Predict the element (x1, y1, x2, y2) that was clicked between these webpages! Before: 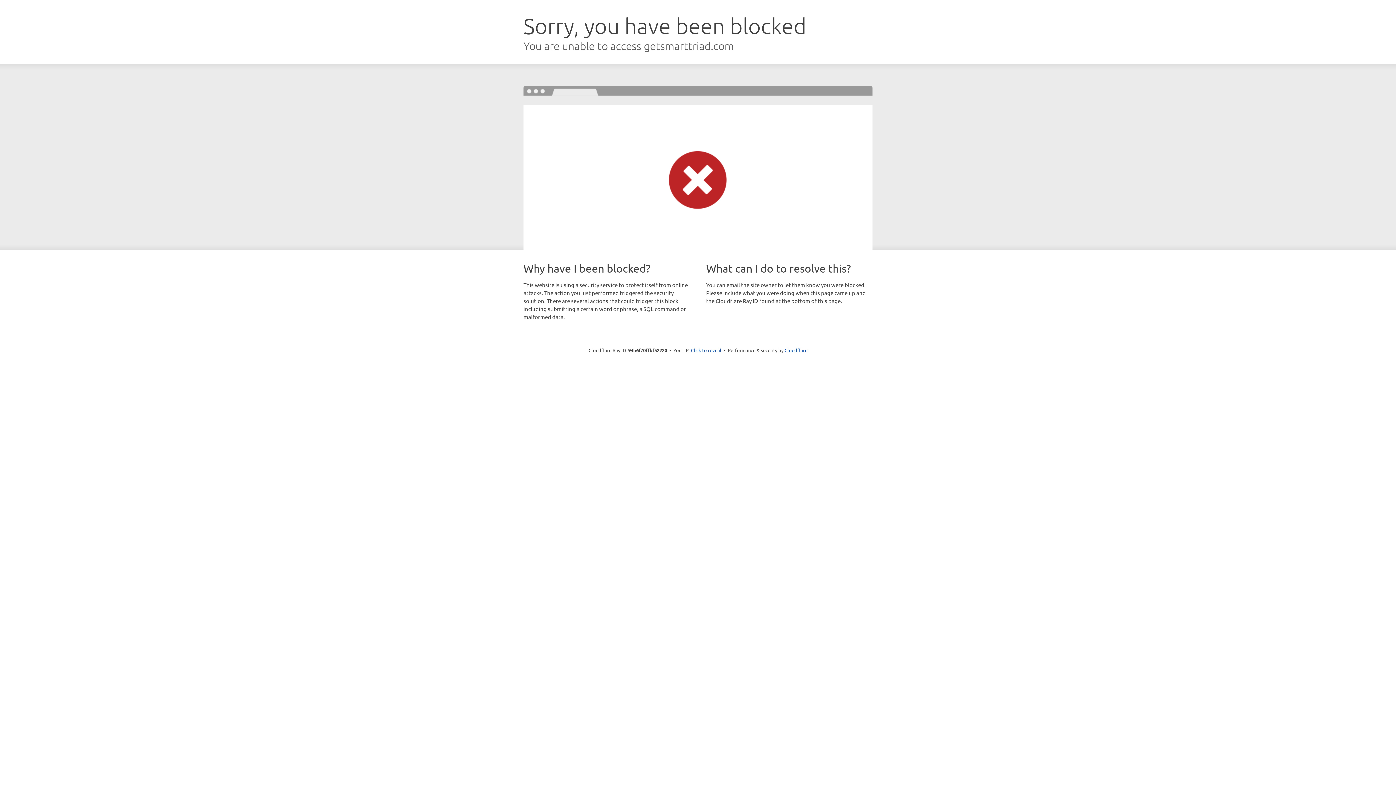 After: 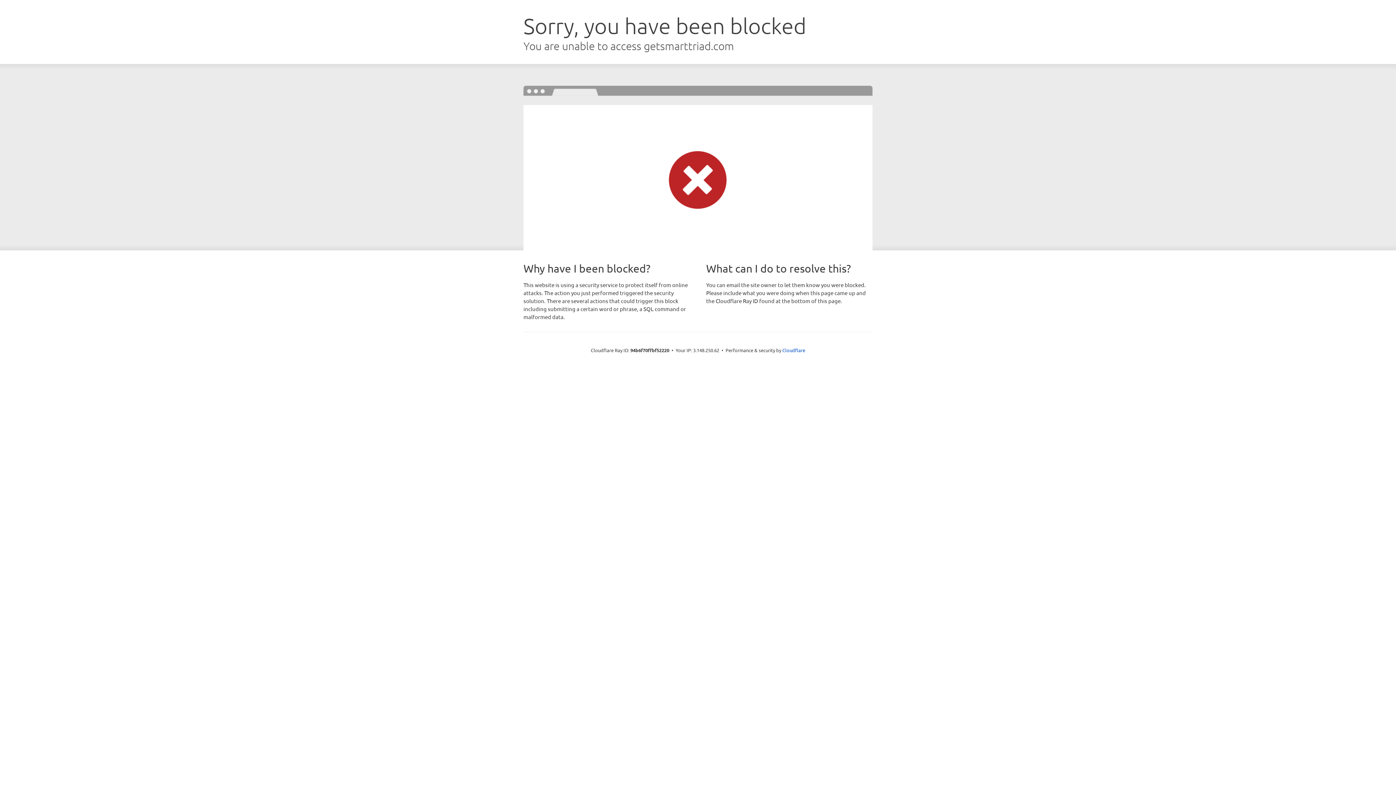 Action: label: Click to reveal bbox: (691, 346, 721, 353)